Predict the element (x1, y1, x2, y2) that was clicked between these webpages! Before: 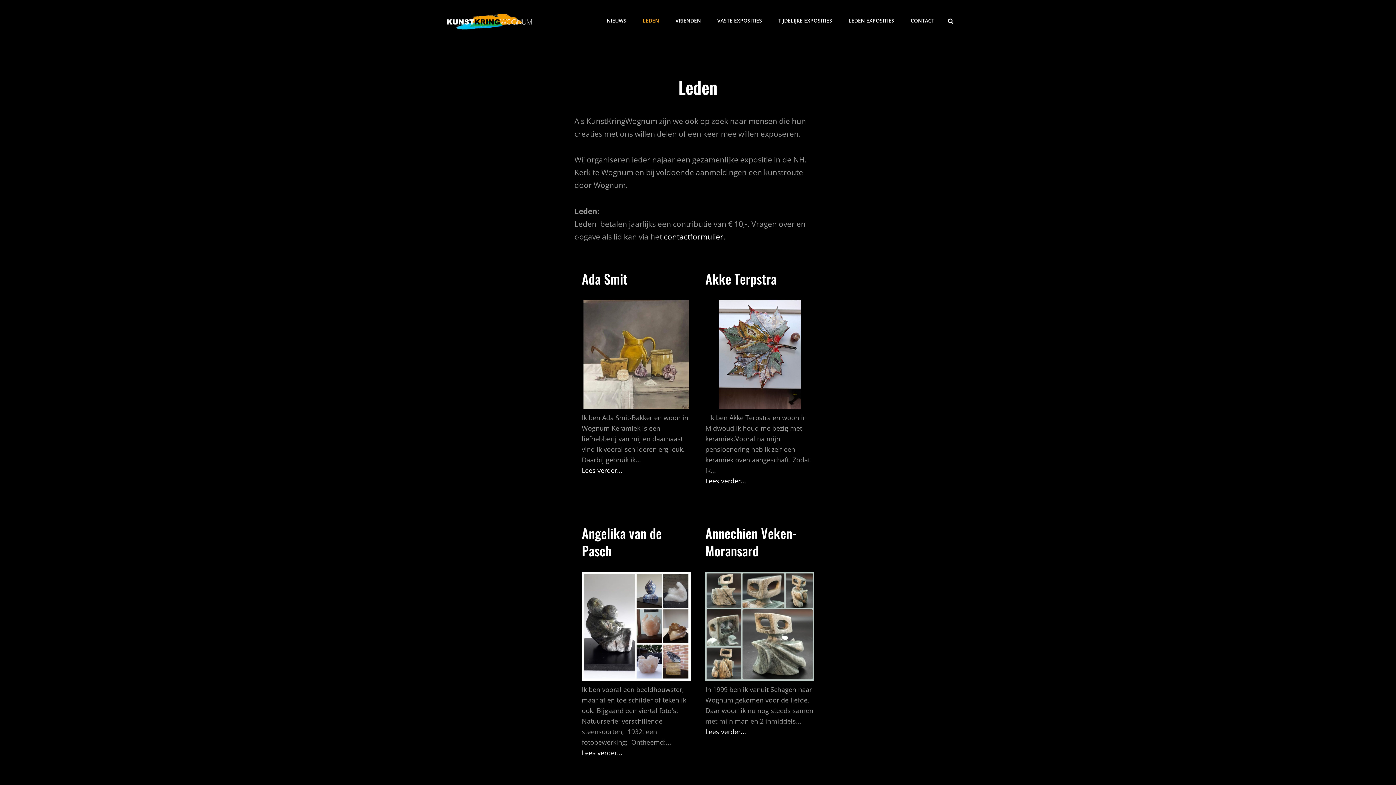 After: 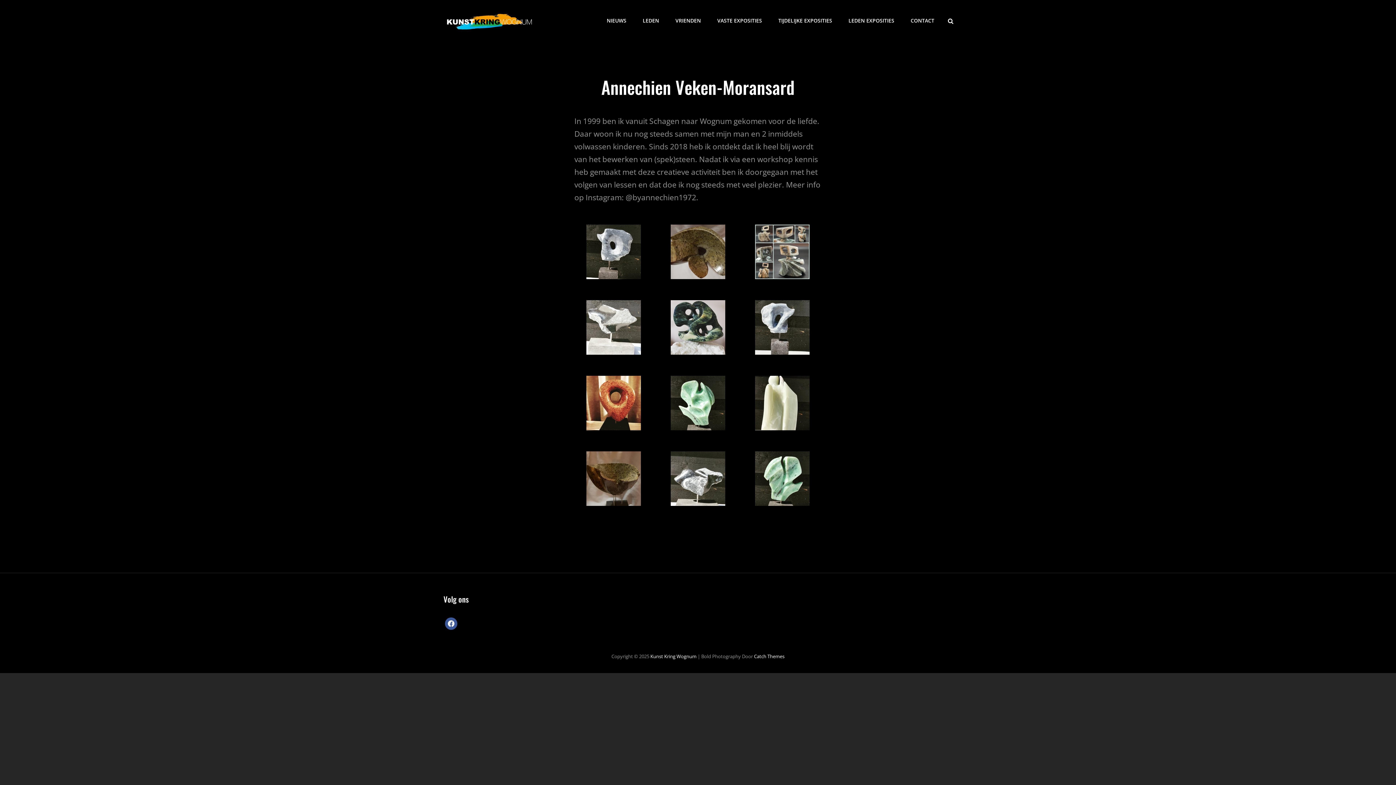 Action: bbox: (705, 727, 746, 736) label: Lees verder...